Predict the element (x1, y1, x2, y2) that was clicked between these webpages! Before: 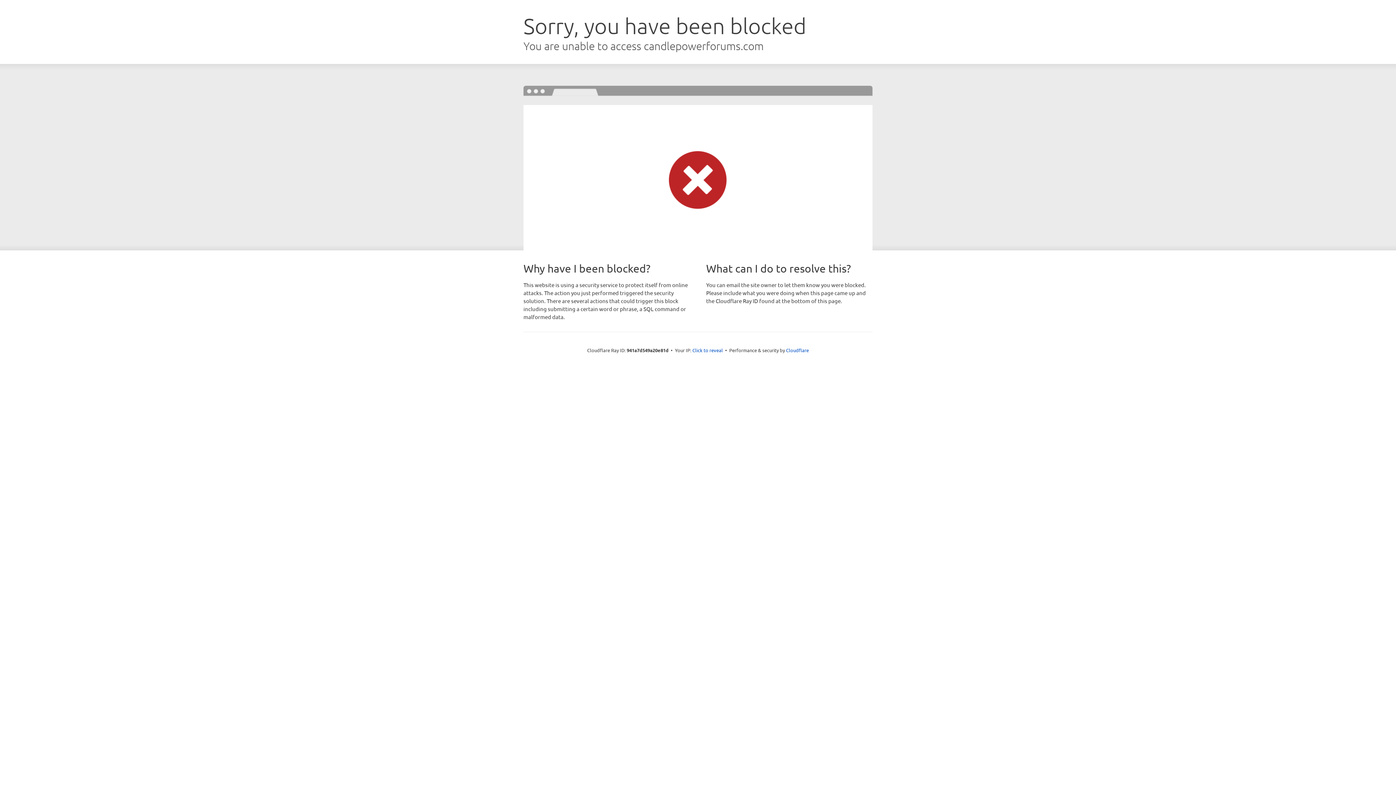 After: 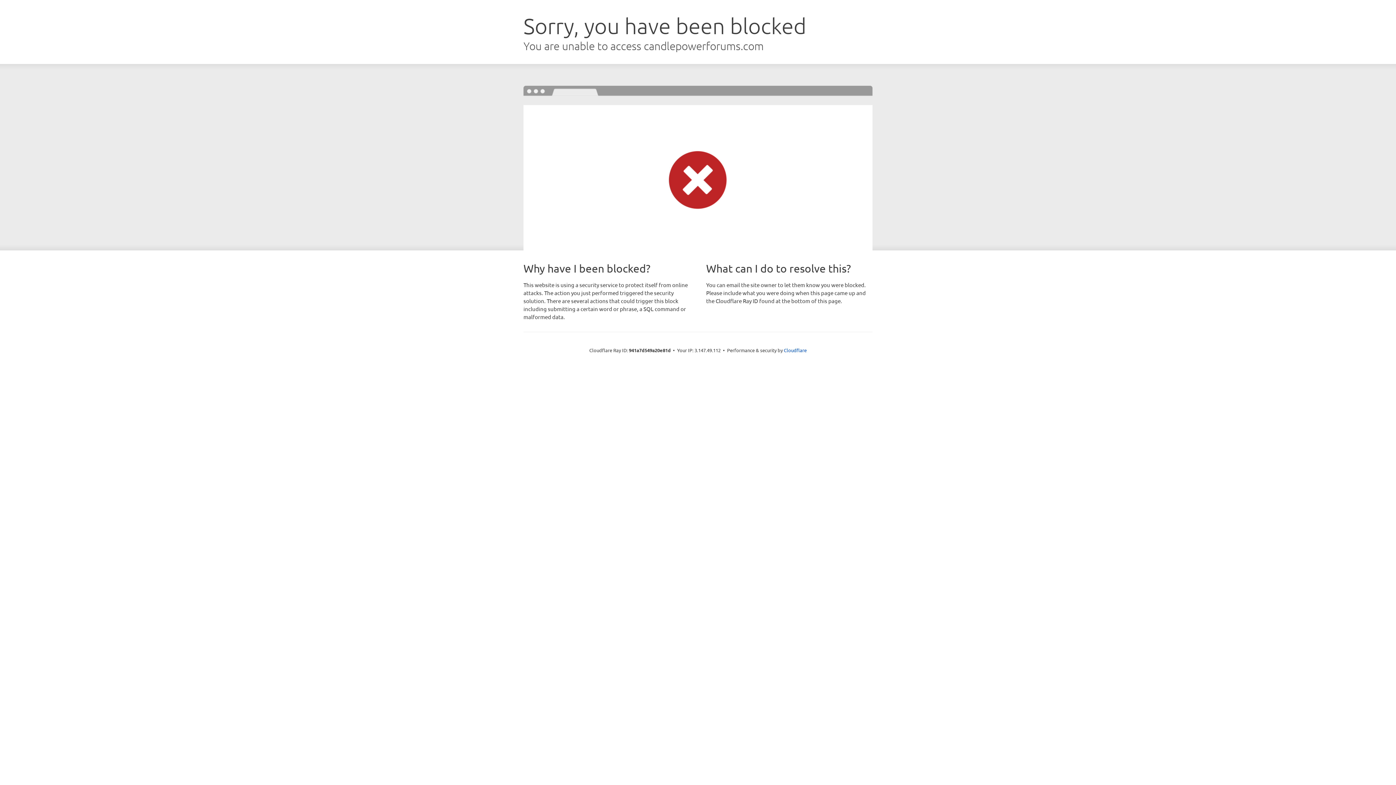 Action: label: Click to reveal bbox: (692, 346, 723, 353)